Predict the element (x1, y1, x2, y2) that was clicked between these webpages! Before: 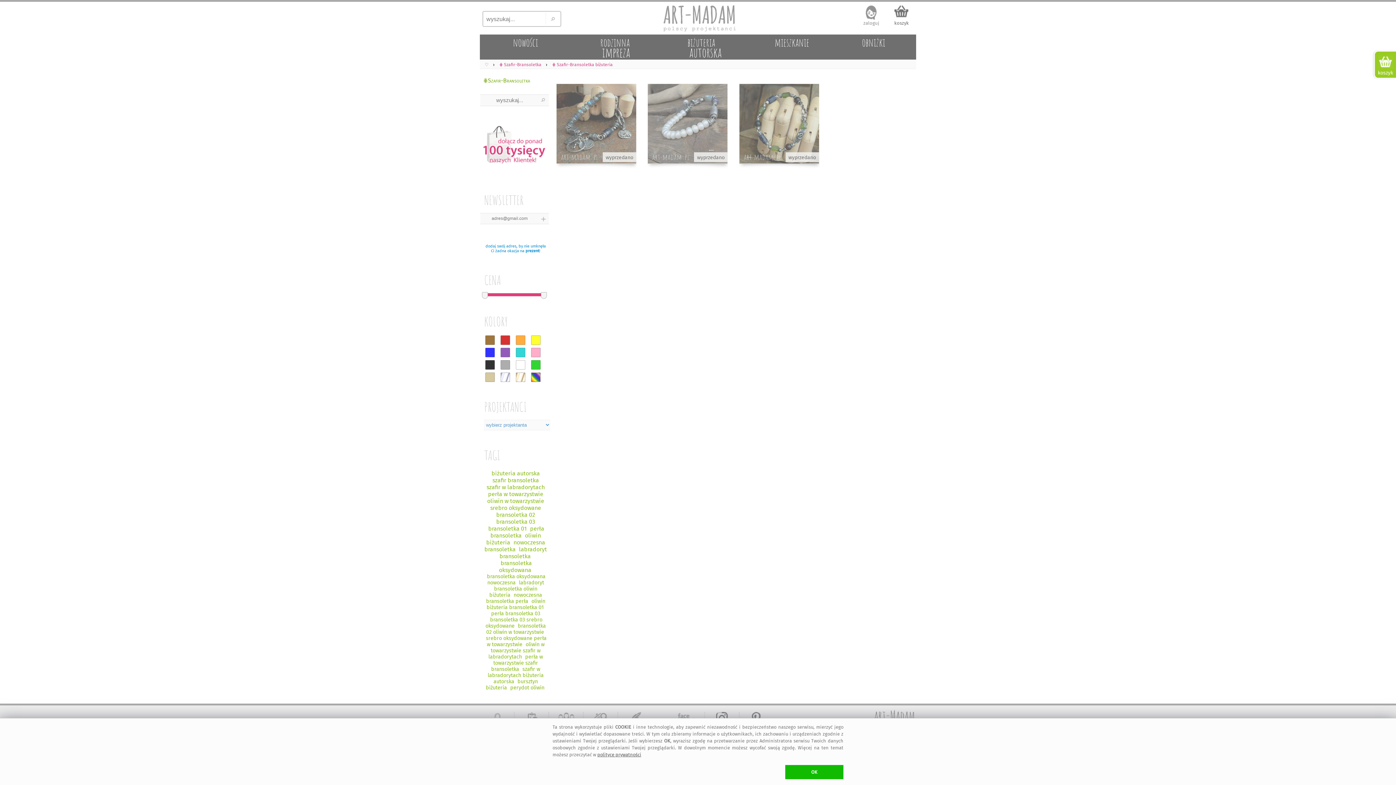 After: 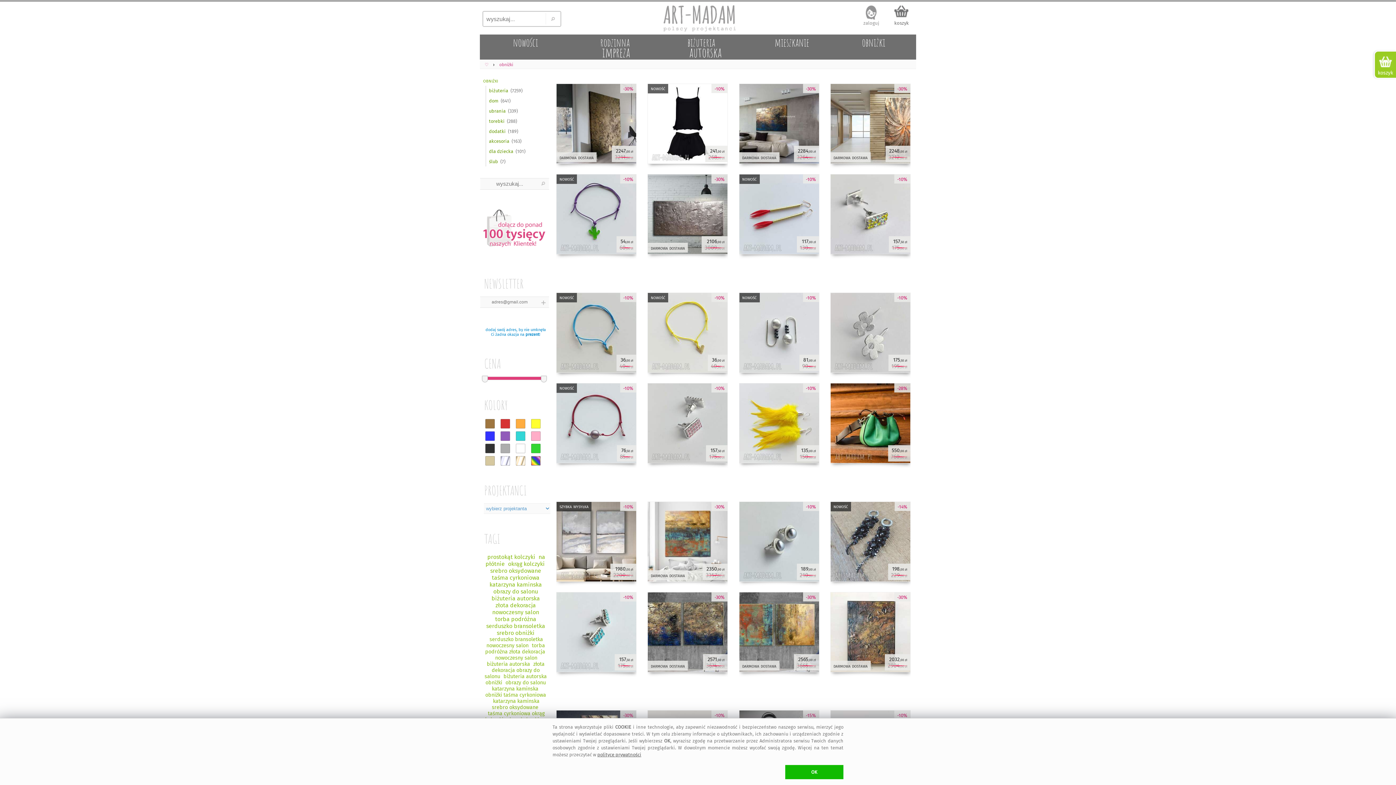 Action: bbox: (829, 34, 916, 70) label: obniżki